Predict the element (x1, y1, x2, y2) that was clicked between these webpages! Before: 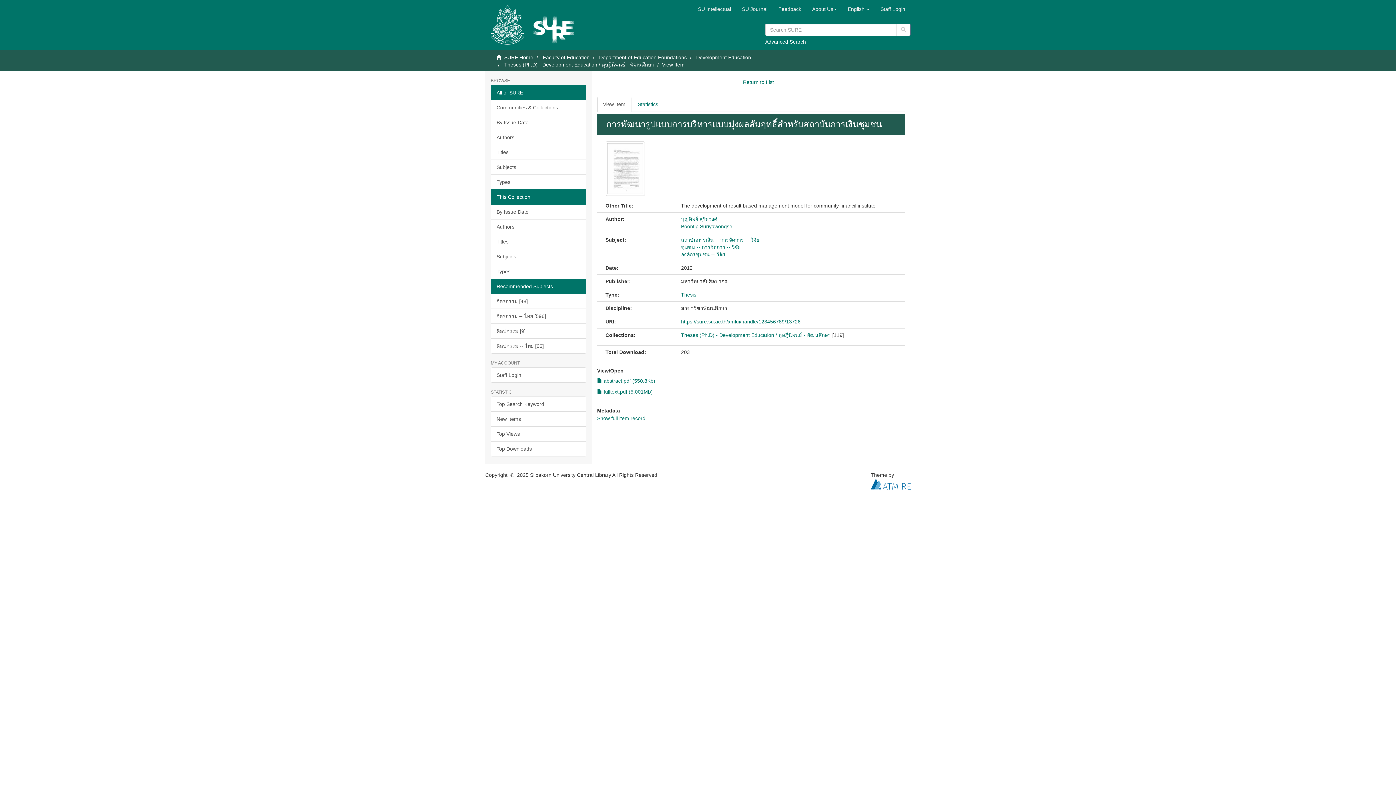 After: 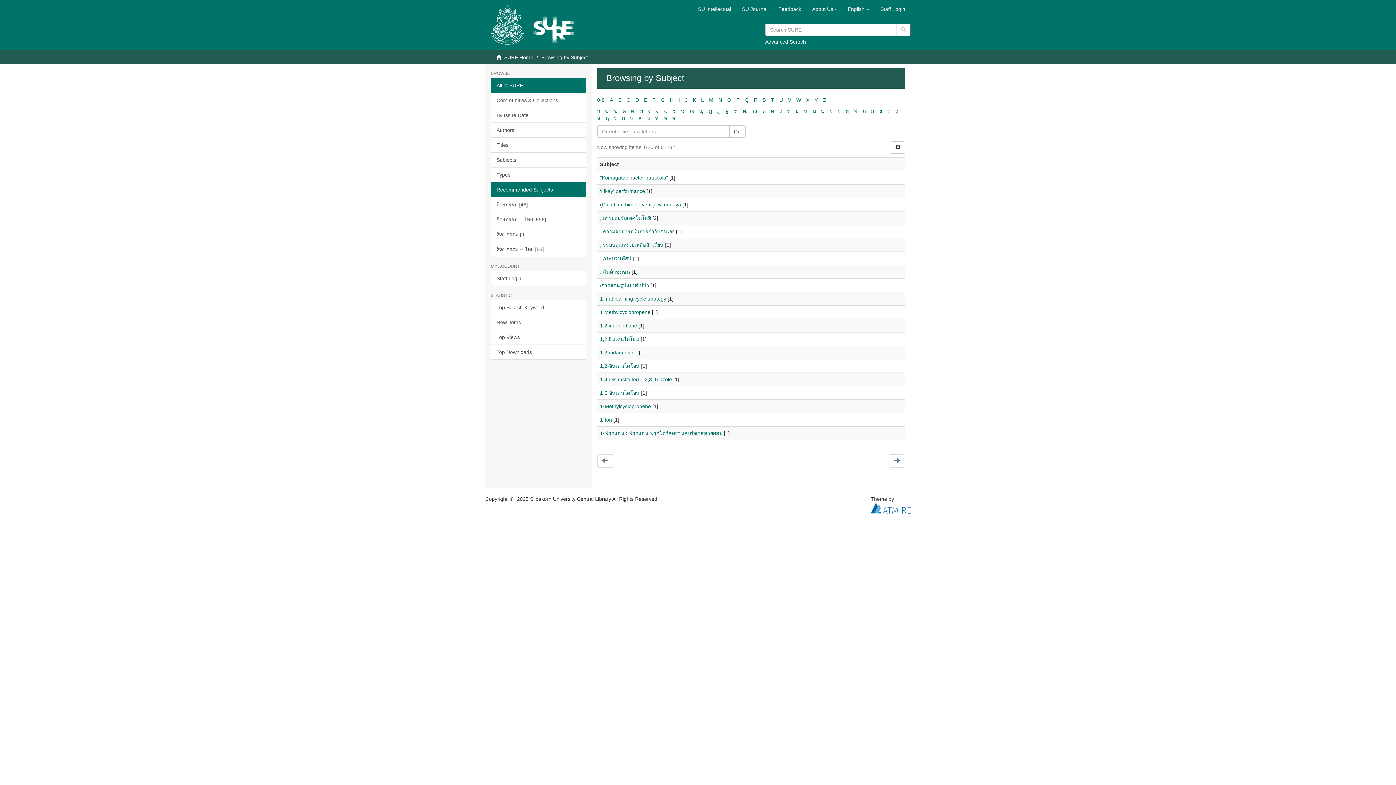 Action: bbox: (490, 159, 586, 174) label: Subjects